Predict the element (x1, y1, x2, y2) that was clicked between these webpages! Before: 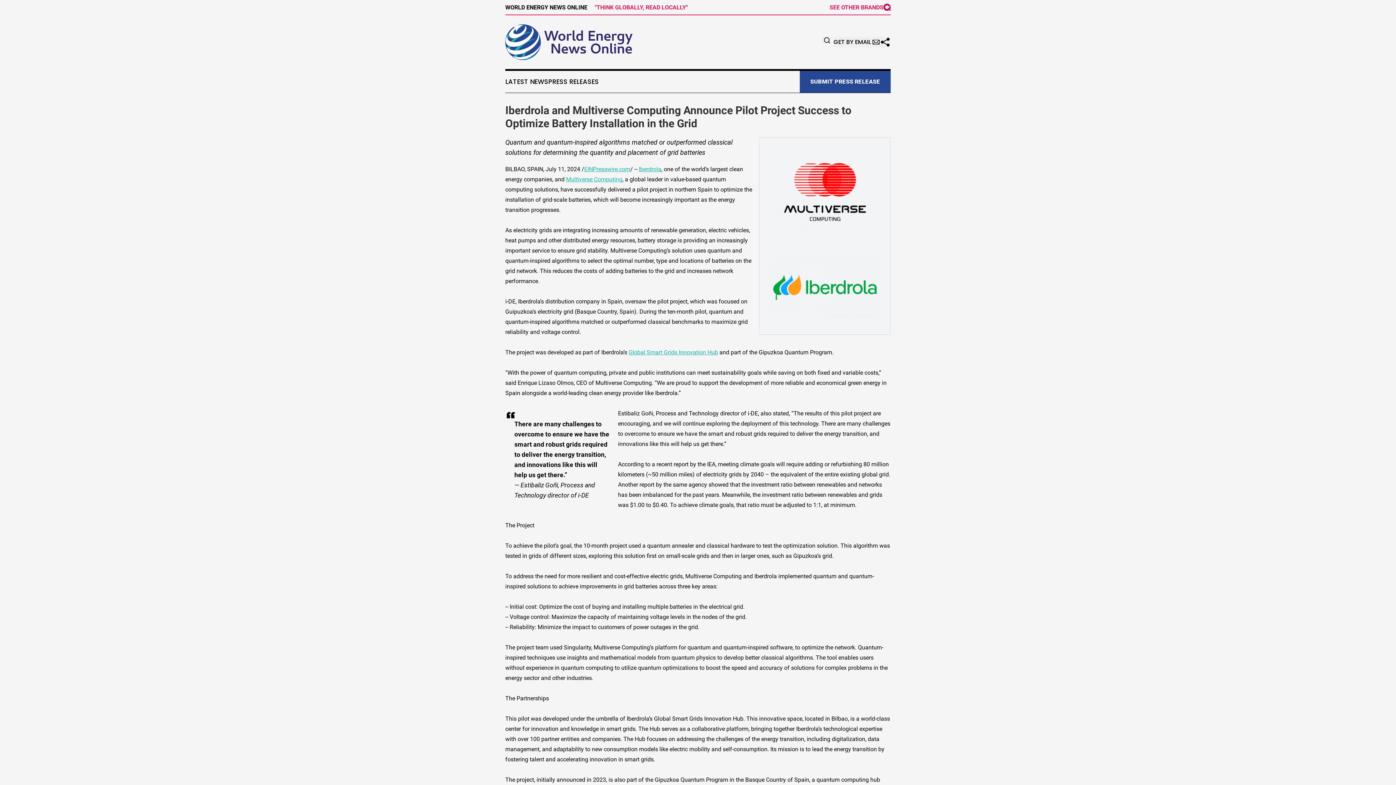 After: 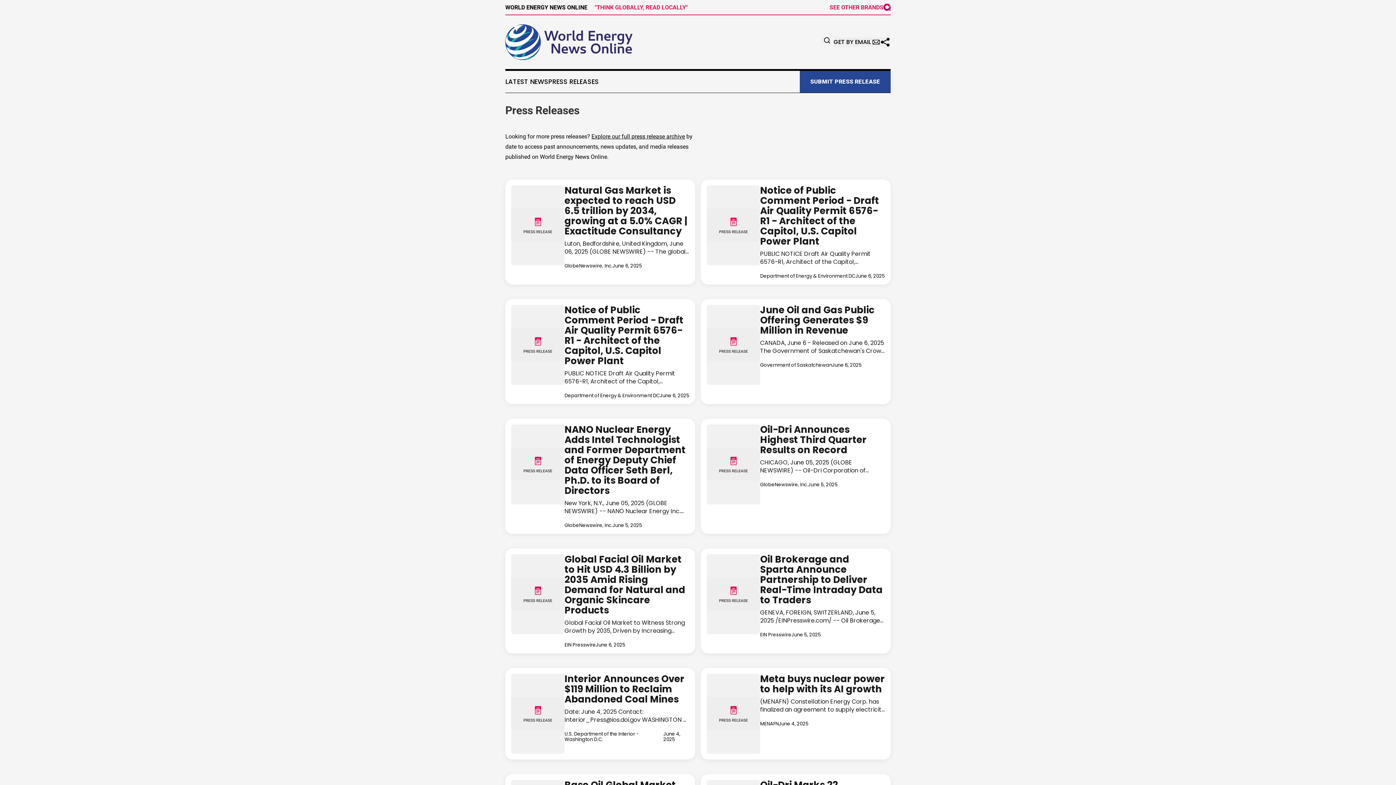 Action: bbox: (548, 77, 598, 85) label: PRESS RELEASES